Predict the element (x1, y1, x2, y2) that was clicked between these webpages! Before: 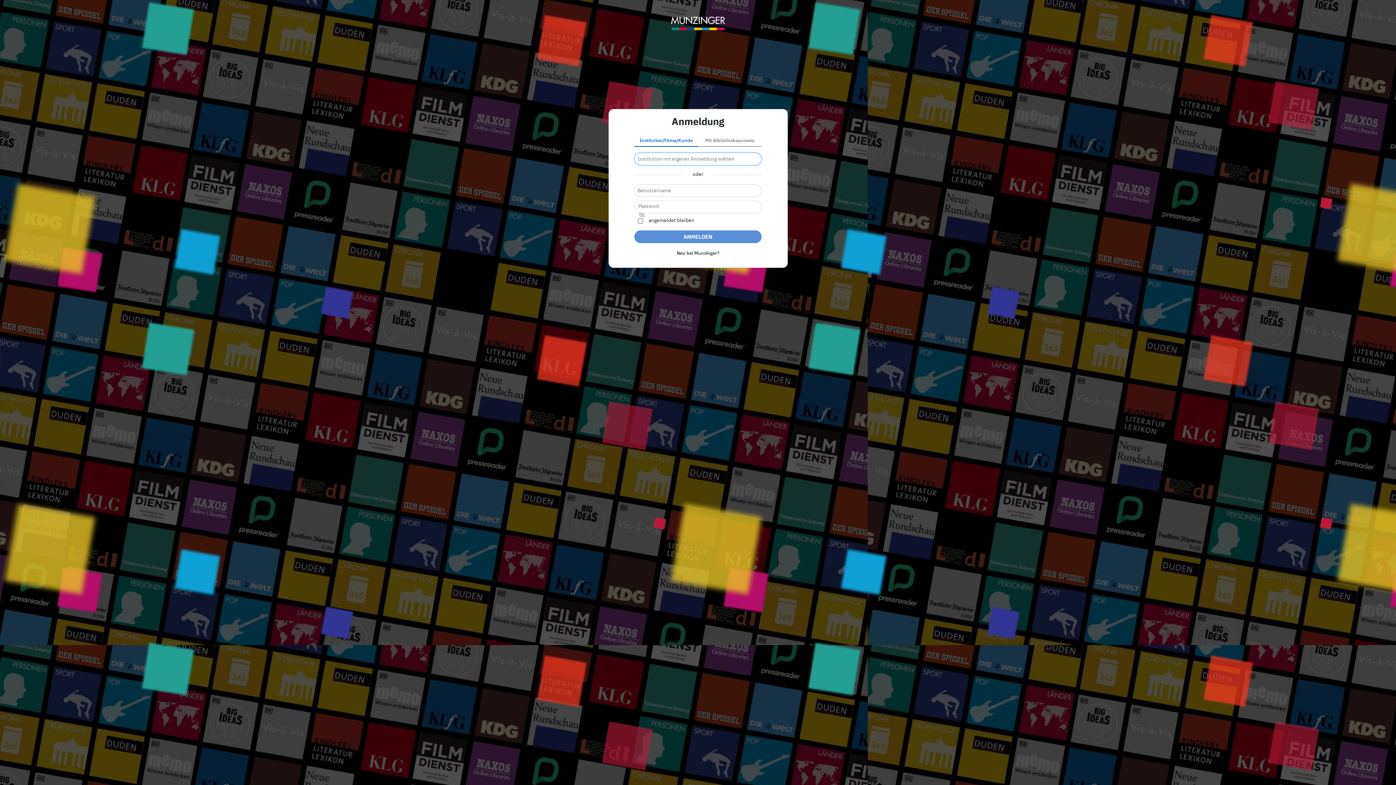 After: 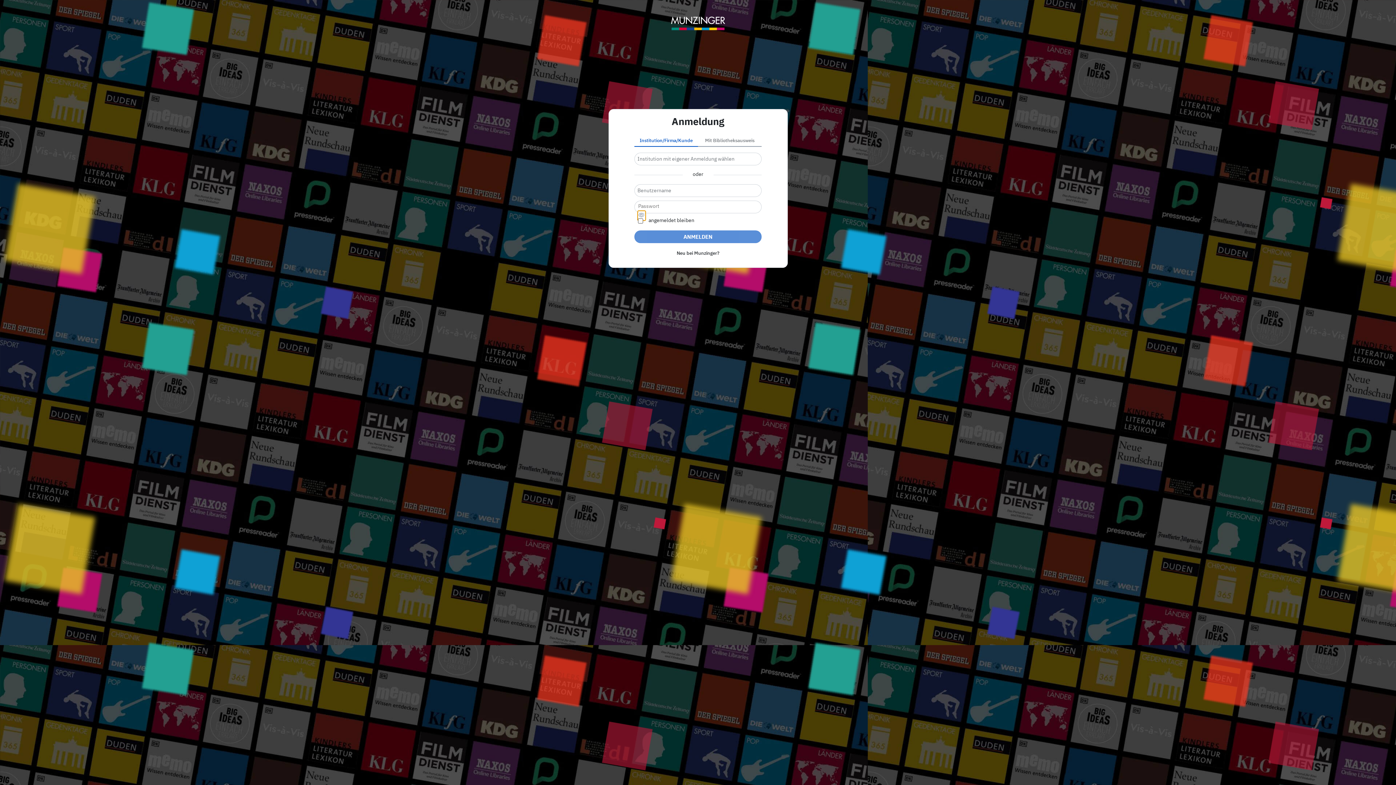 Action: label: verstecktes Passwort bbox: (637, 210, 646, 220)